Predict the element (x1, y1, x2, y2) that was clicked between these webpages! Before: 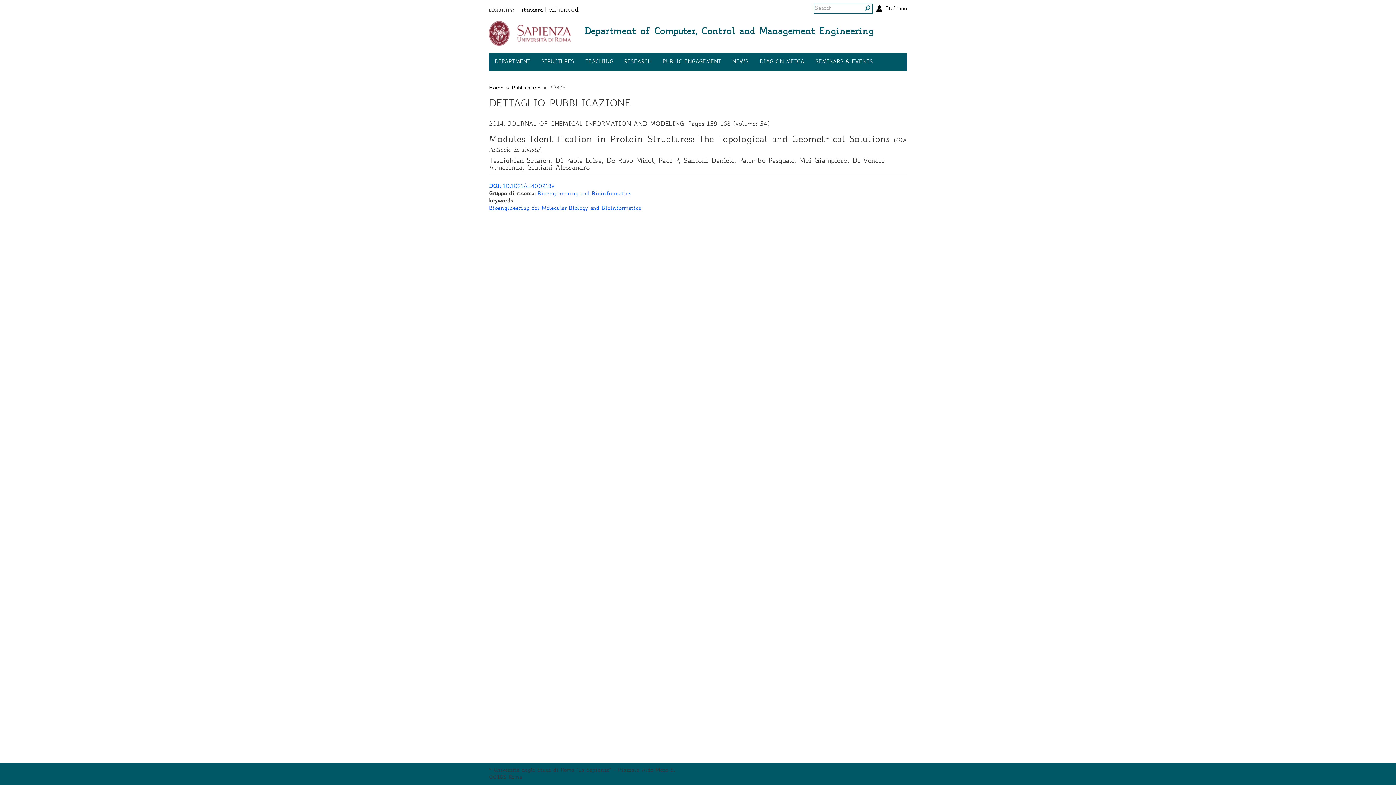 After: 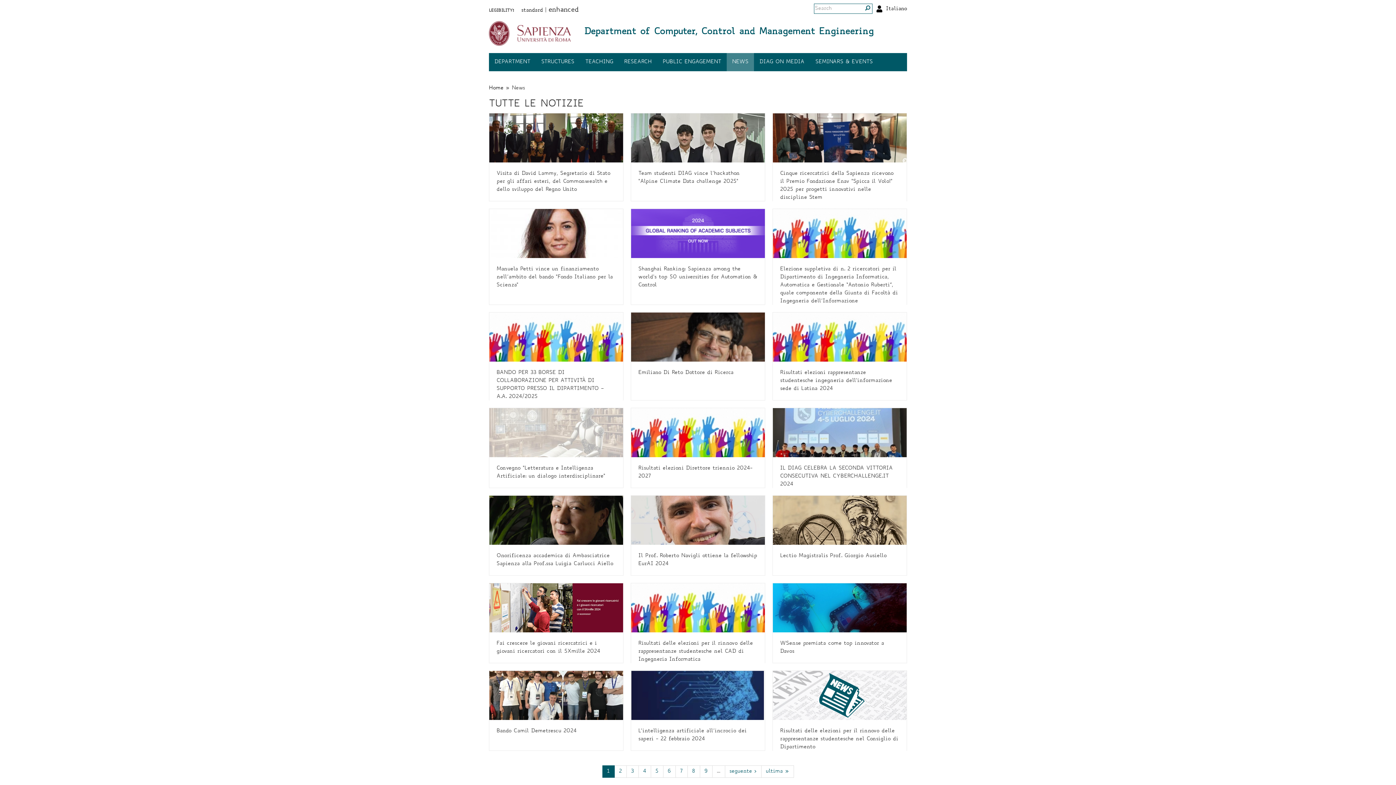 Action: label: NEWS bbox: (726, 53, 754, 71)